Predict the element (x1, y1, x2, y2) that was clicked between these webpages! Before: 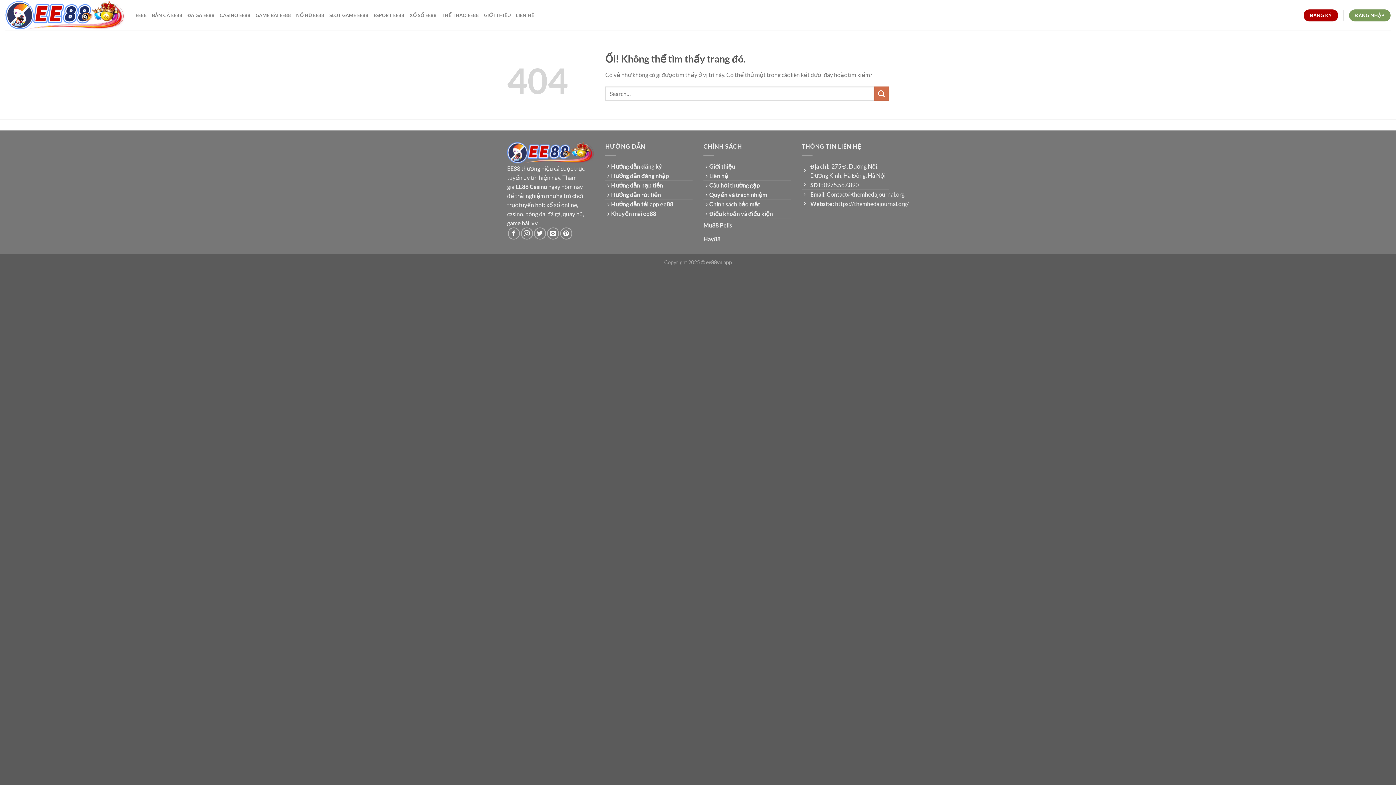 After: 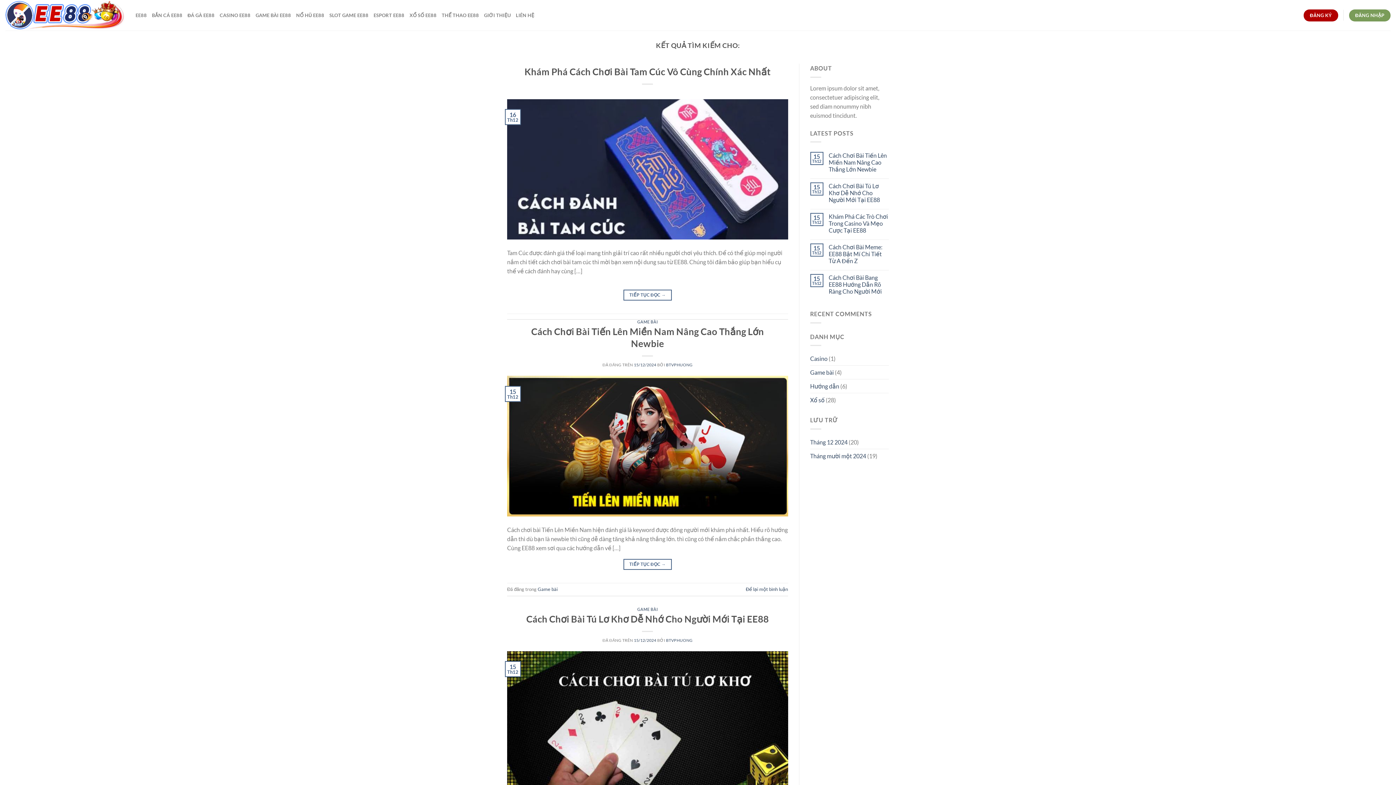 Action: bbox: (874, 86, 889, 100) label: Nộp